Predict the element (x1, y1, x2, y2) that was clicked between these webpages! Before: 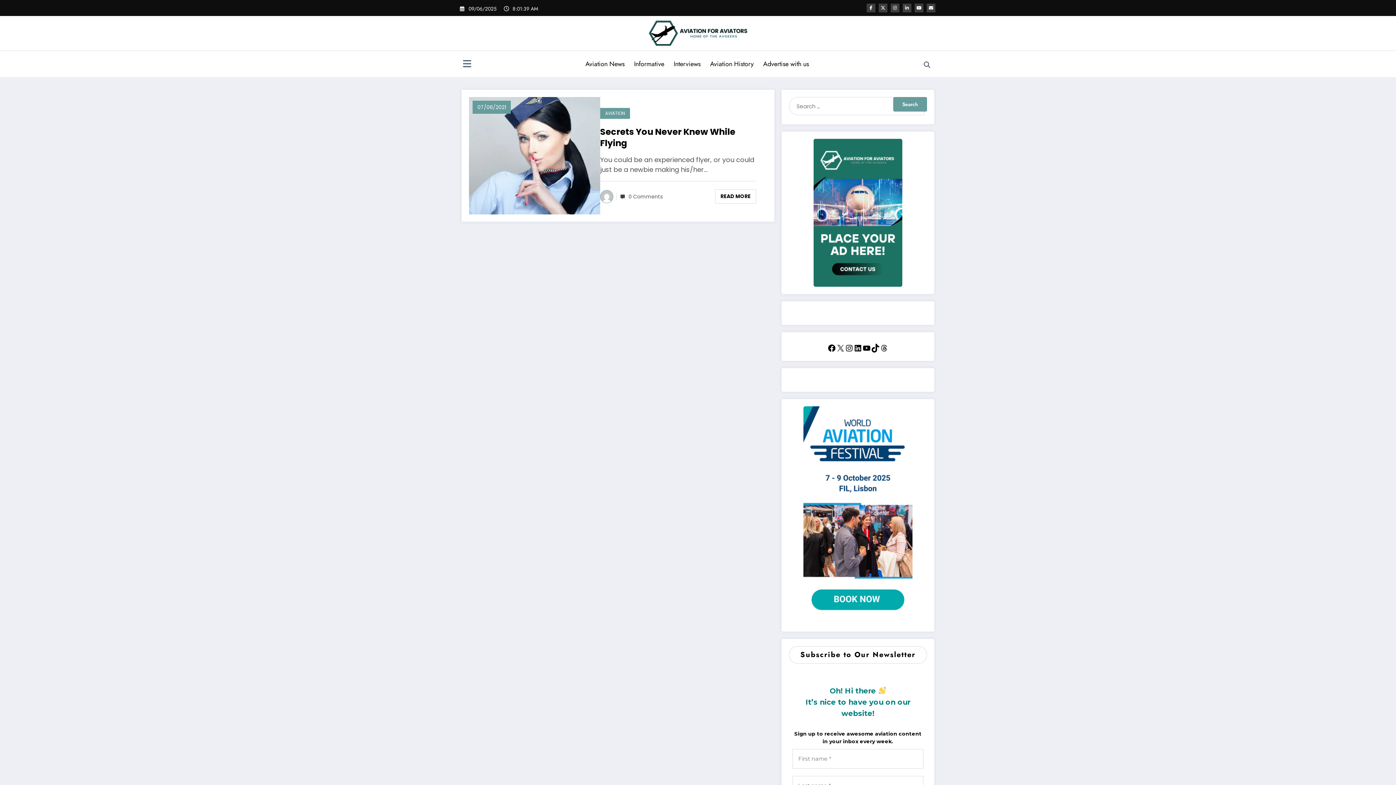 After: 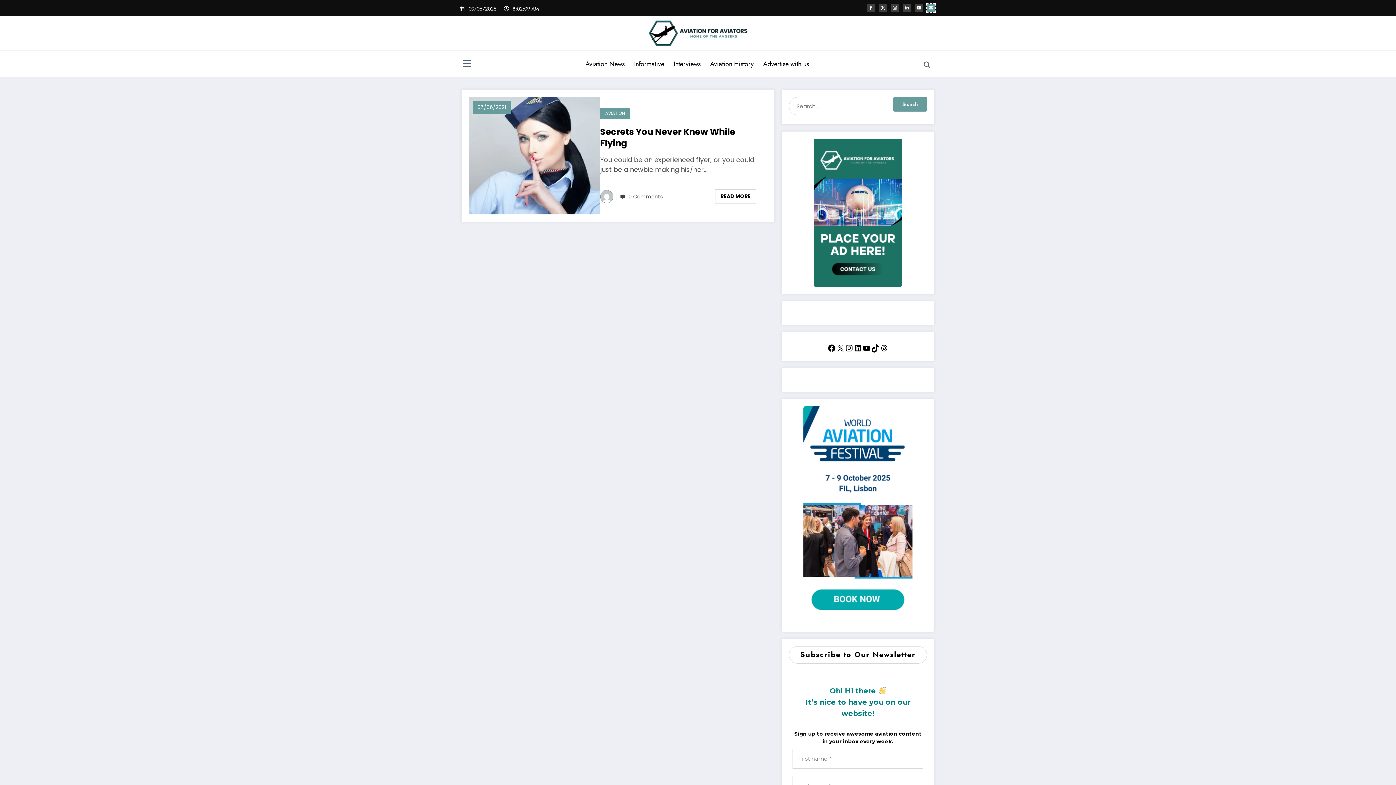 Action: bbox: (926, 3, 935, 12)